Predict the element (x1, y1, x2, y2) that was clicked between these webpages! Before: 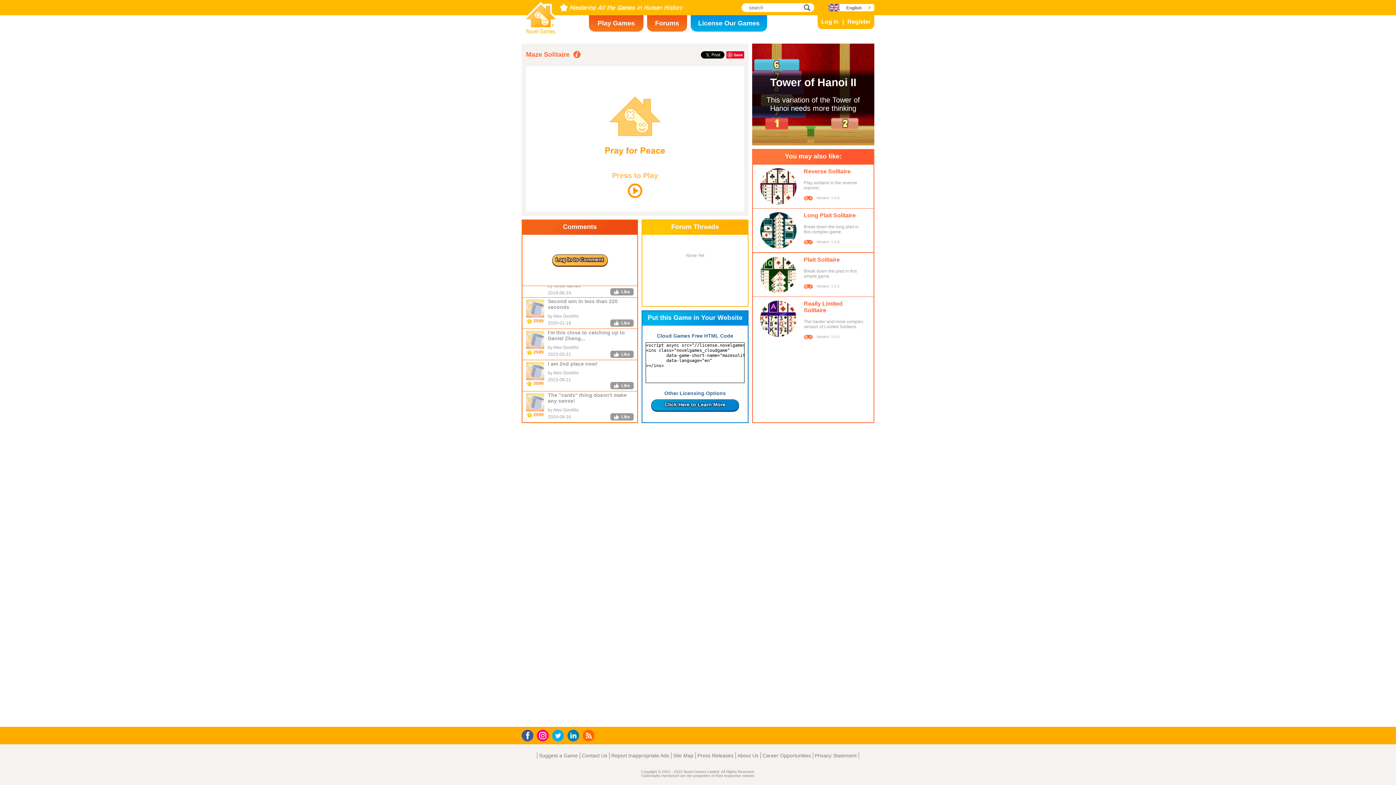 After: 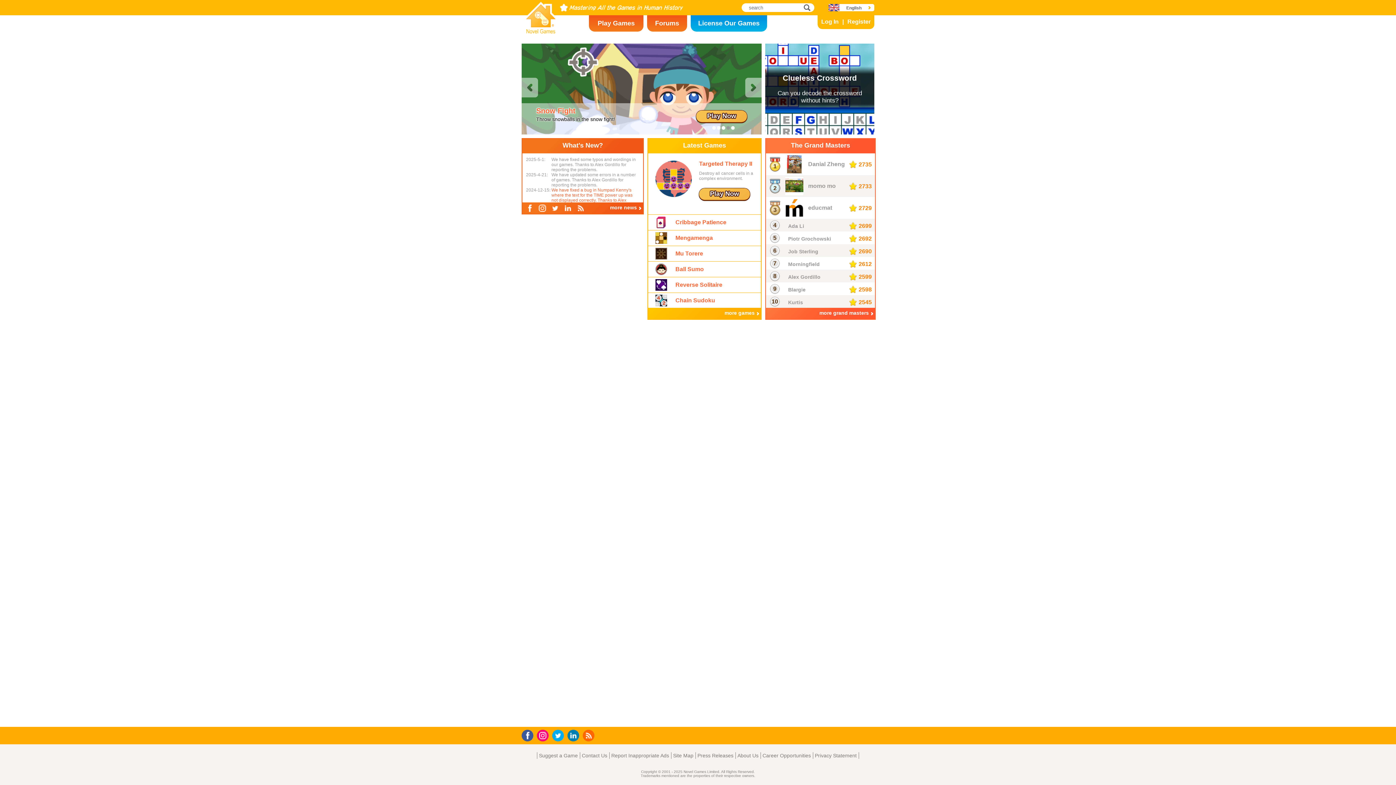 Action: bbox: (521, 1, 560, 33) label: Novel Games